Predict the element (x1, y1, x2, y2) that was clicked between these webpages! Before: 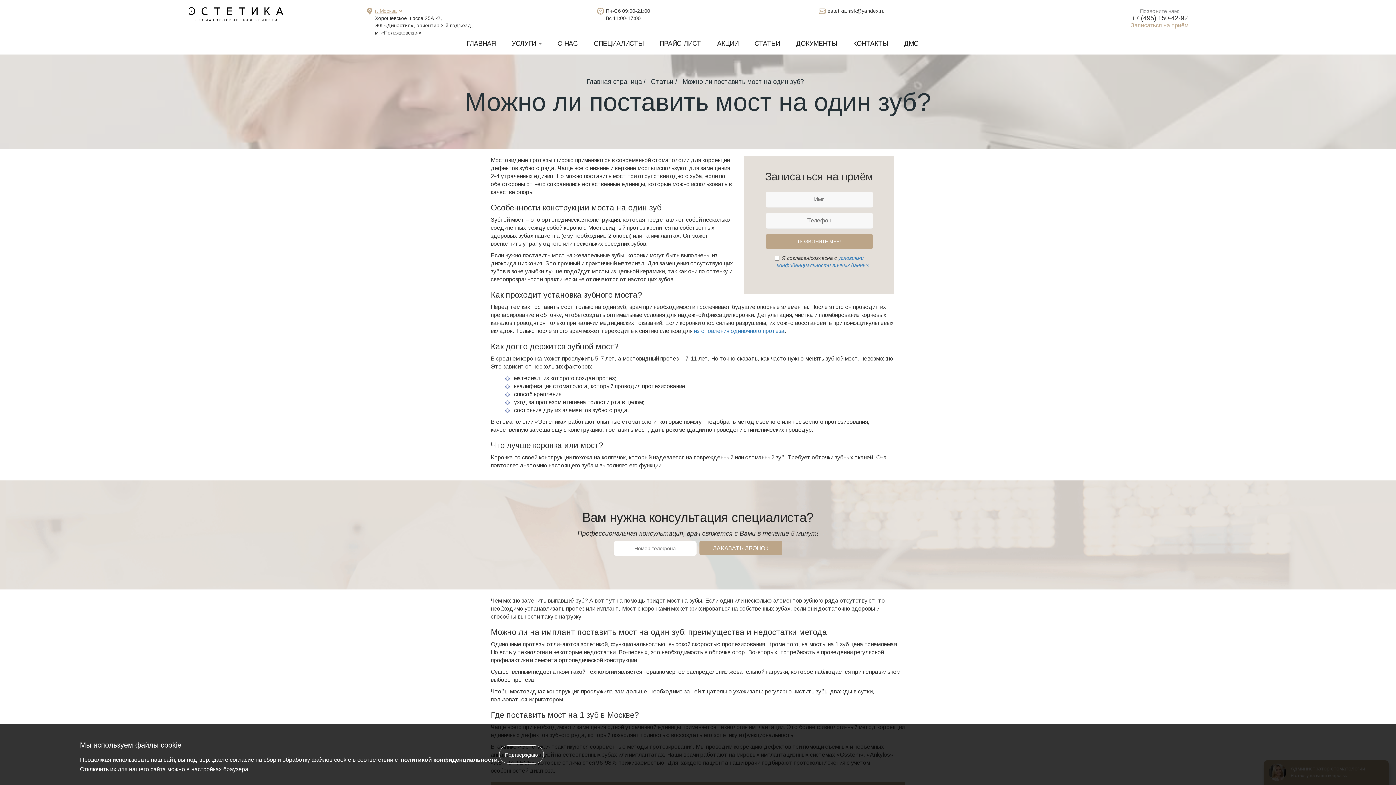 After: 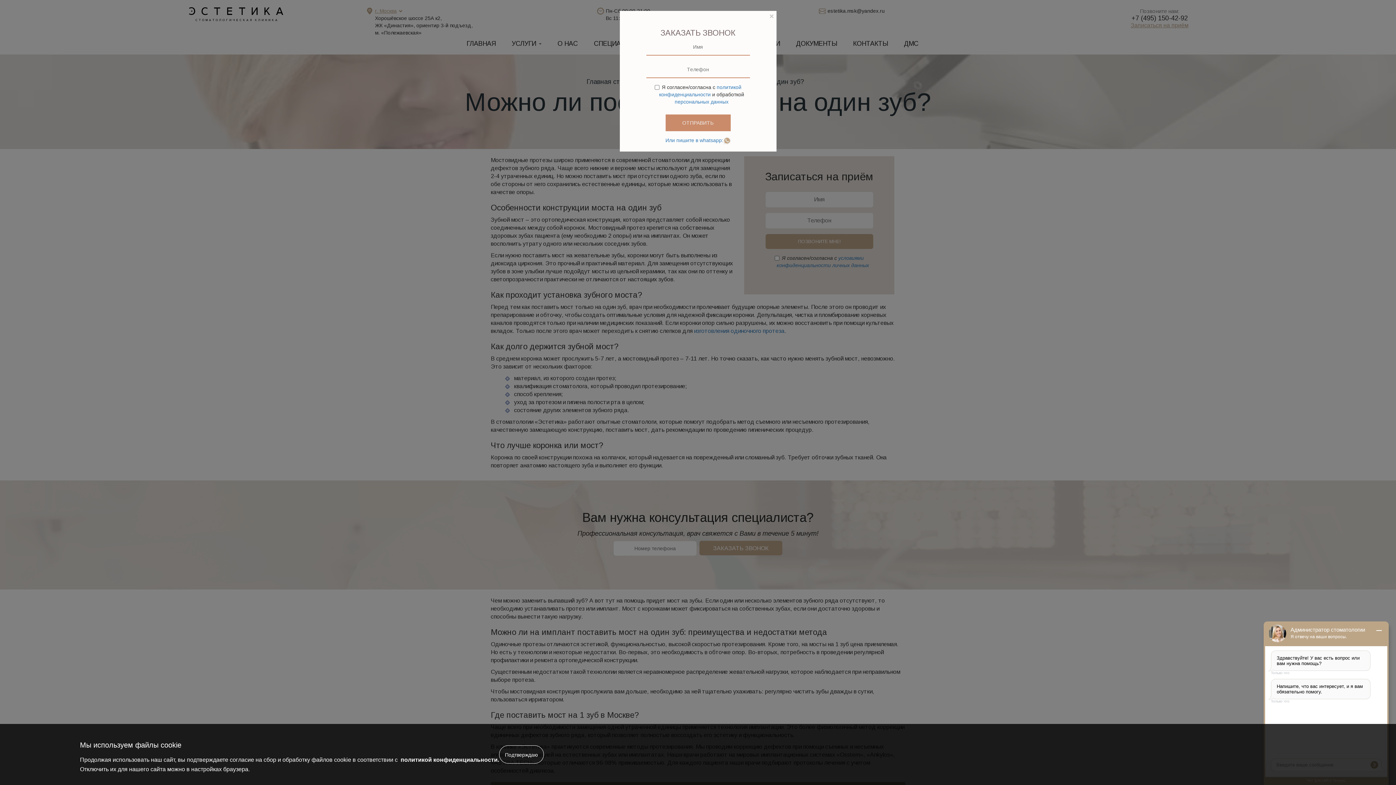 Action: bbox: (1049, 21, 1269, 29) label: Записаться на приём